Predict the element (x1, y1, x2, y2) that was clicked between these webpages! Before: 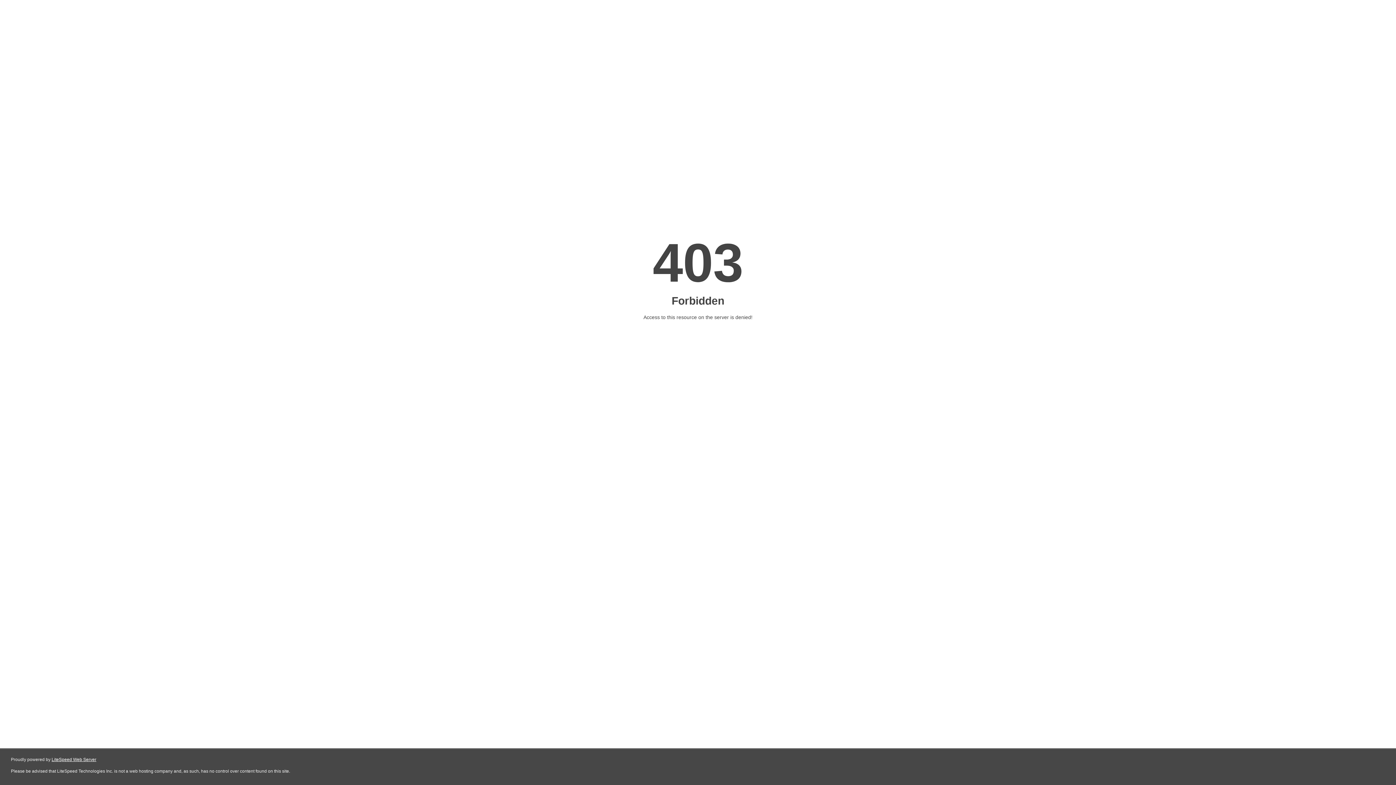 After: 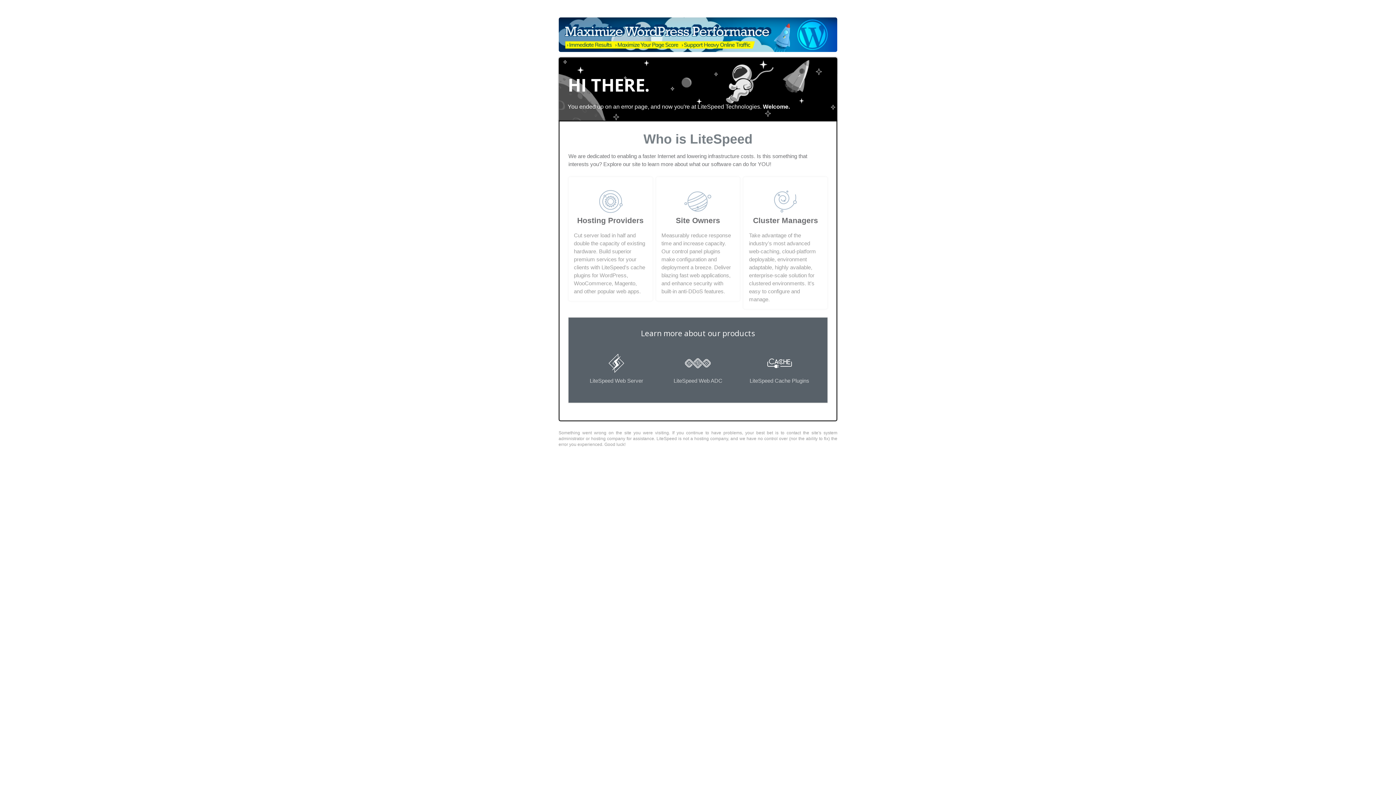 Action: bbox: (51, 757, 96, 762) label: LiteSpeed Web Server